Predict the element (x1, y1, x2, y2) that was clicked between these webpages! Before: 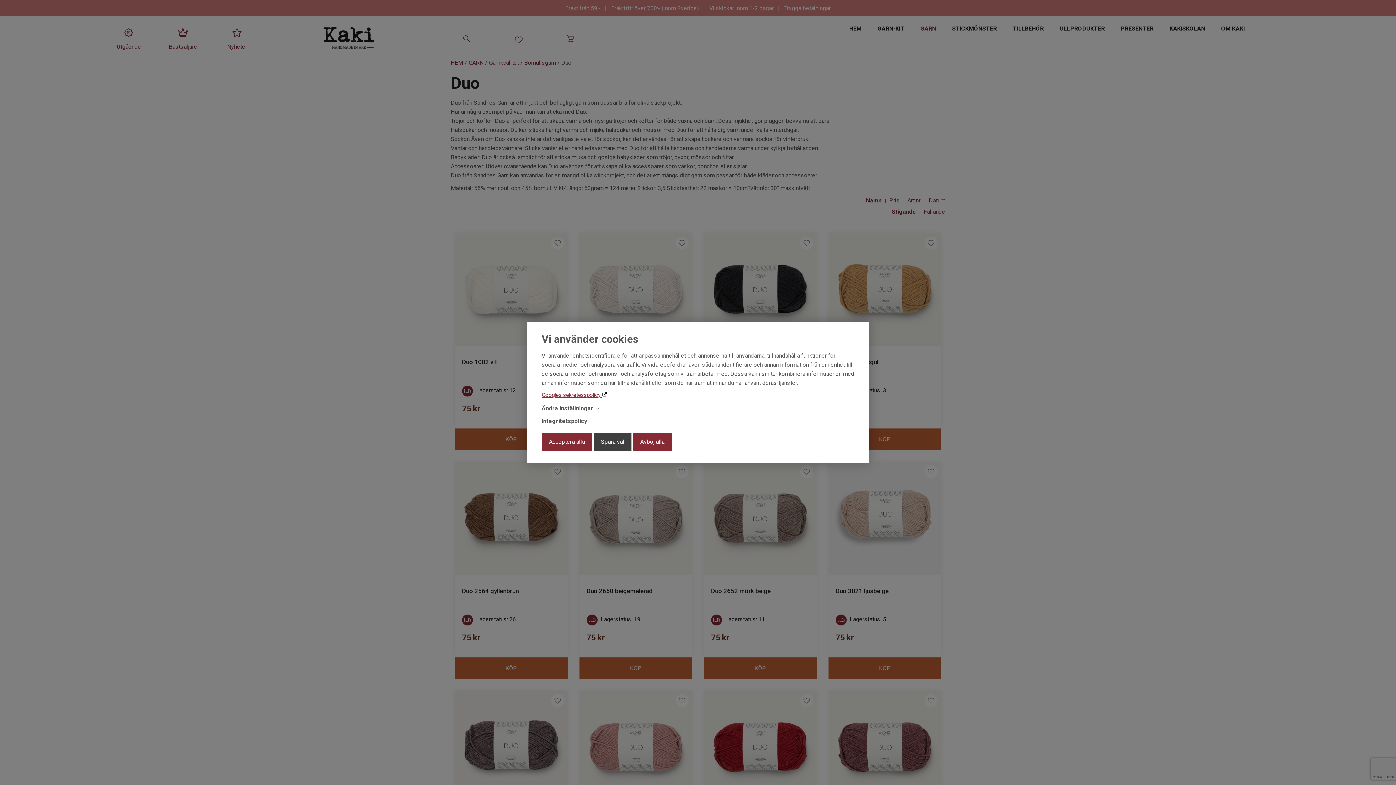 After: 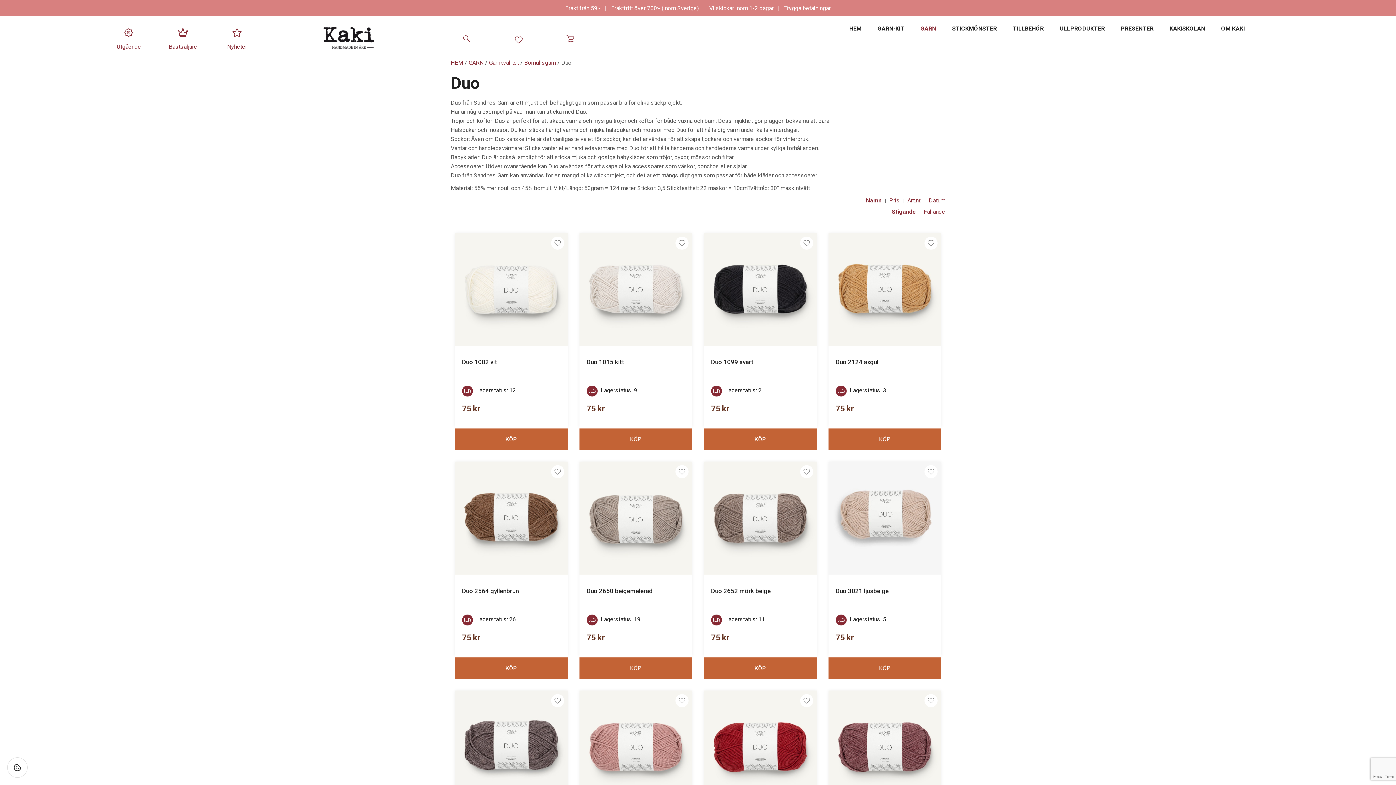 Action: bbox: (593, 433, 631, 450) label: Spara val